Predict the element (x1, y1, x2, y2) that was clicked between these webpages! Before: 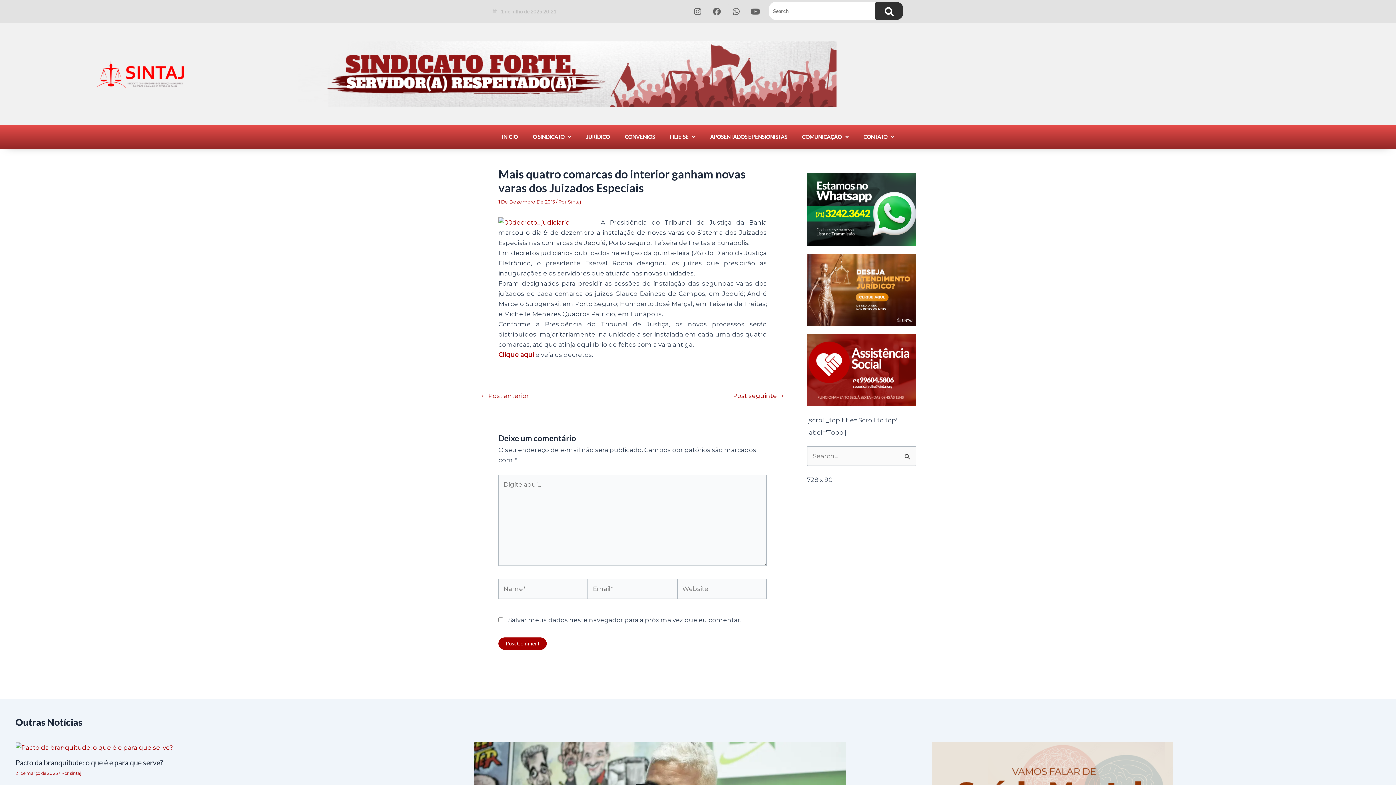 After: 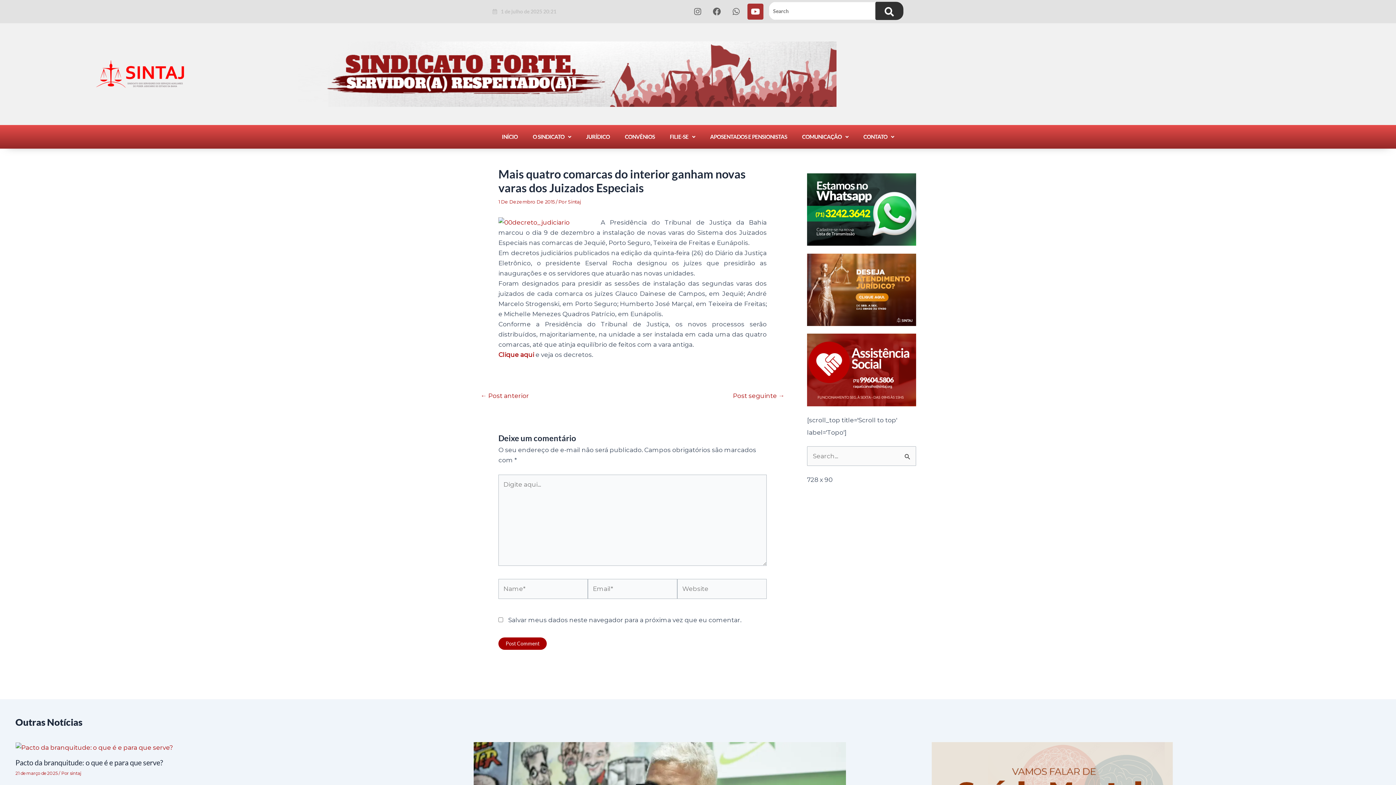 Action: label: Youtube bbox: (747, 3, 763, 19)